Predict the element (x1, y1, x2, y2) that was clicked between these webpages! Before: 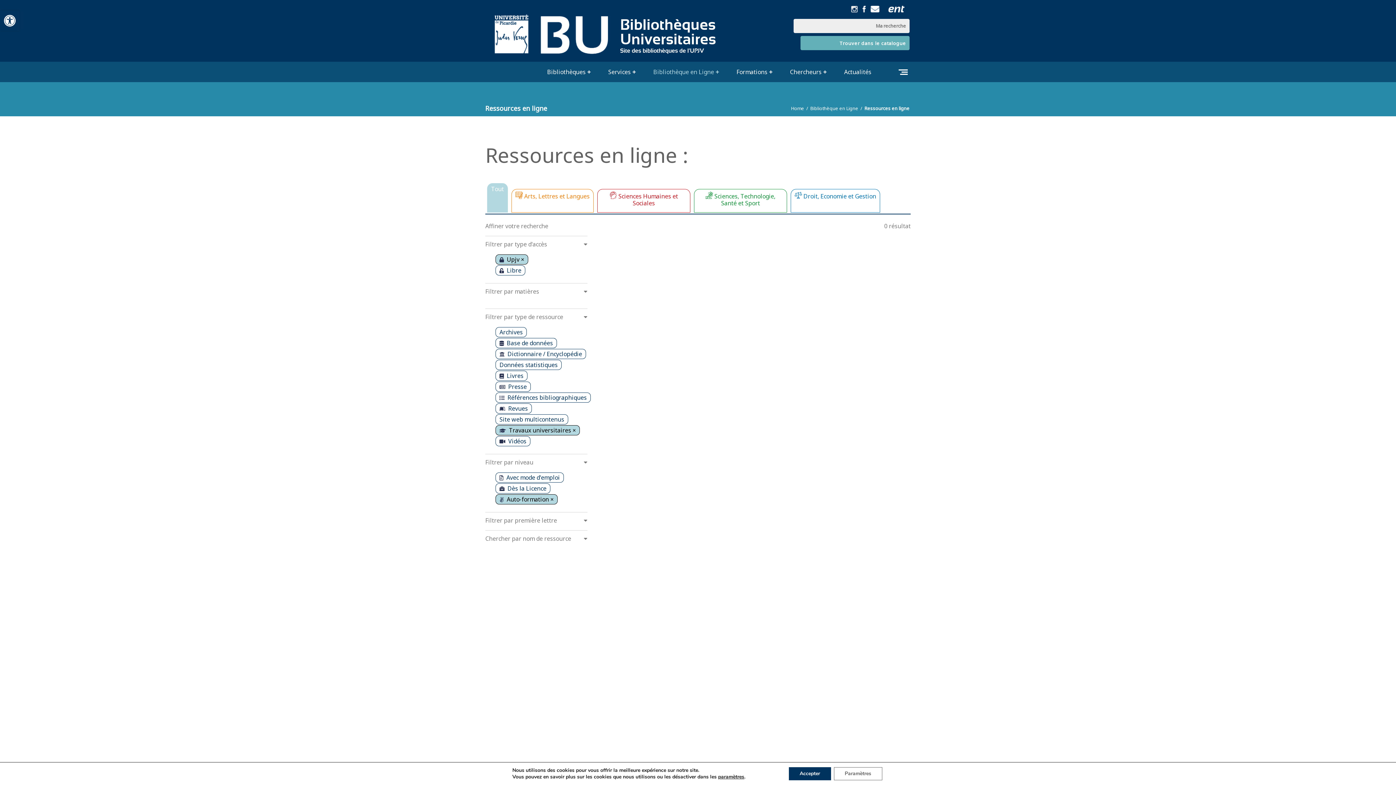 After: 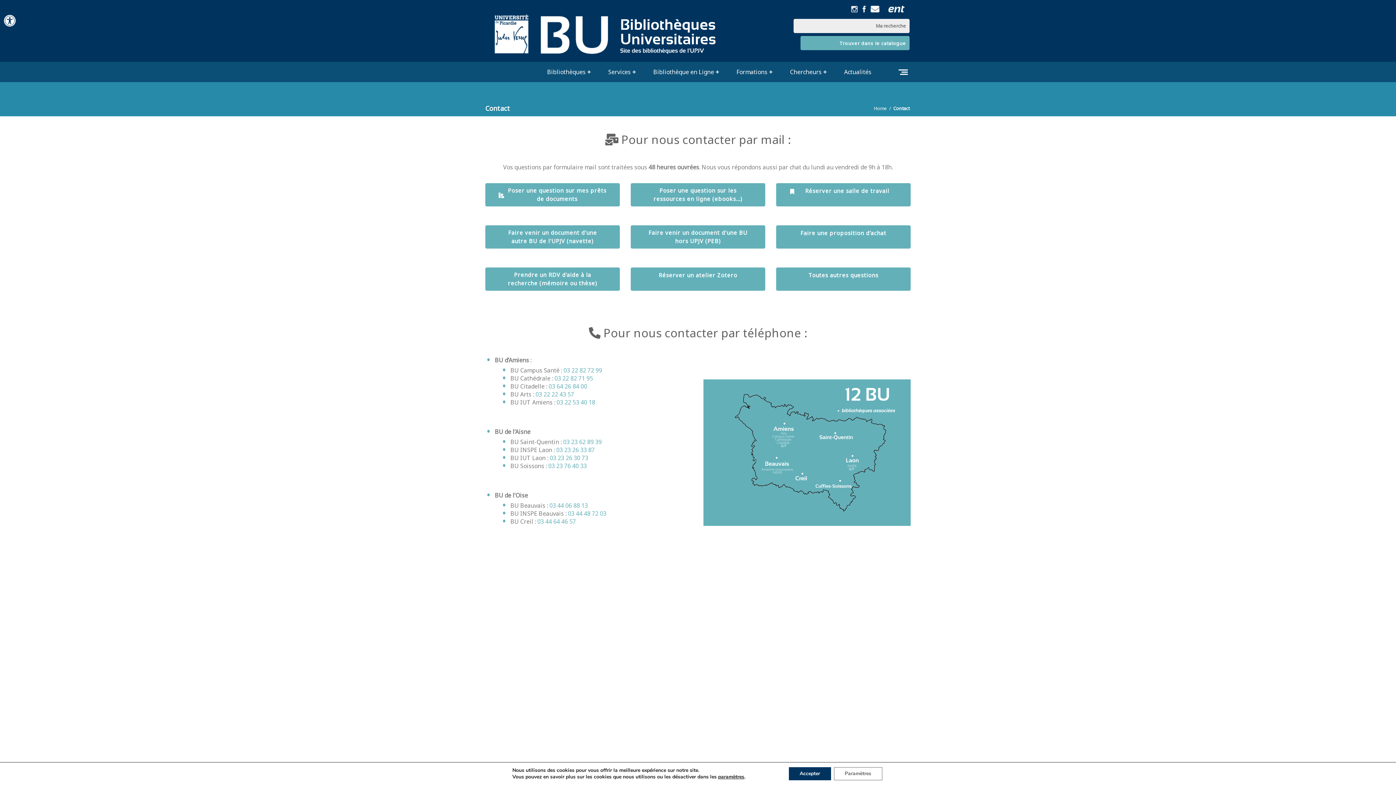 Action: bbox: (869, 6, 879, 14) label: contacts